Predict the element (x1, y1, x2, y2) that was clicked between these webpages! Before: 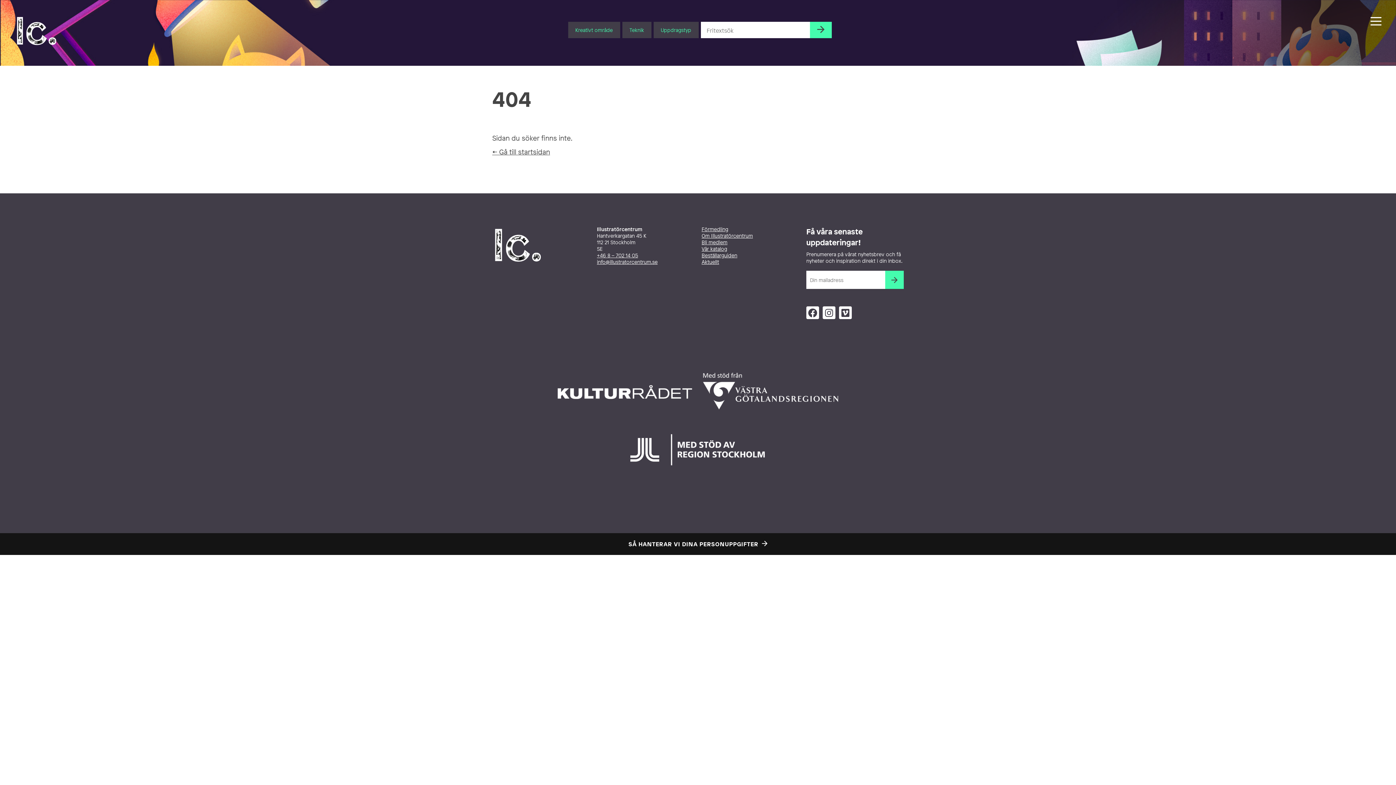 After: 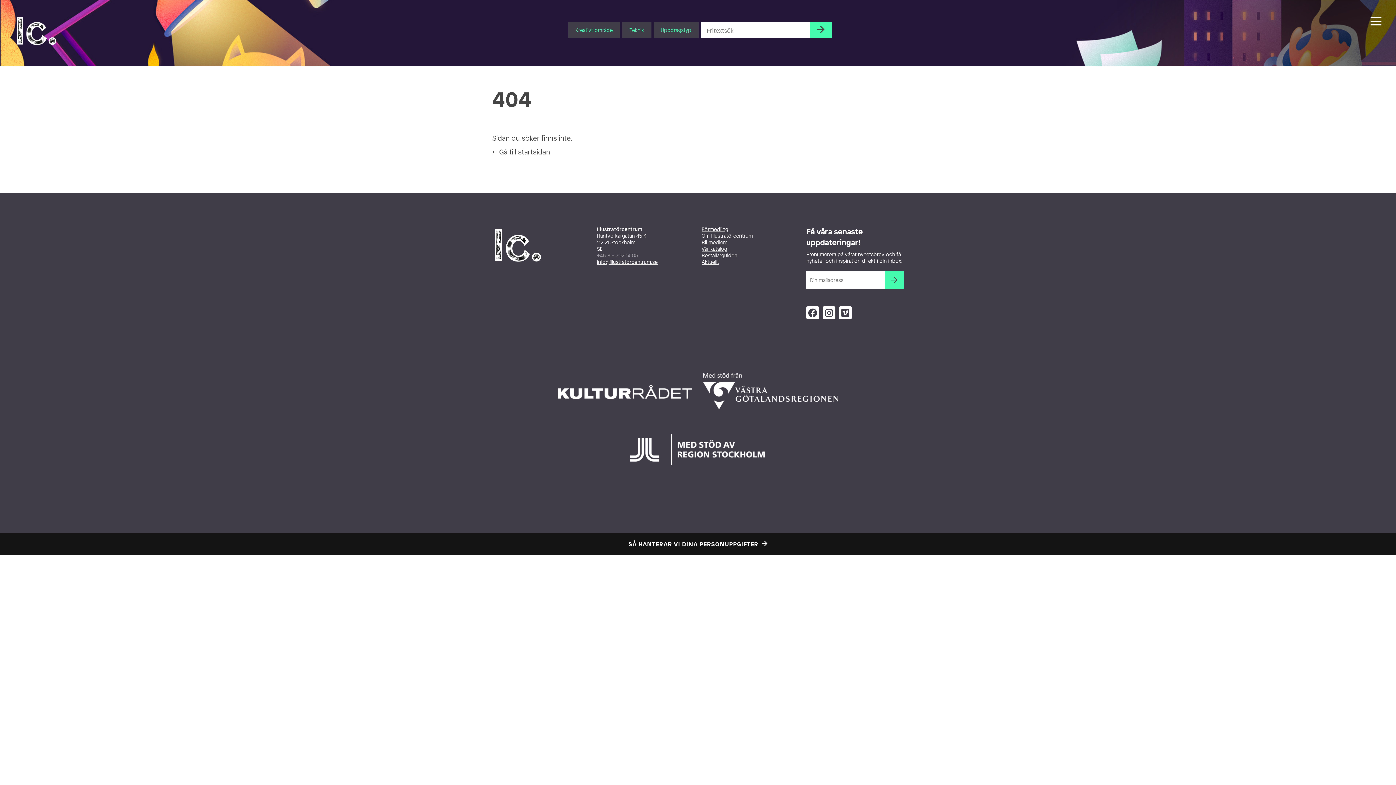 Action: label: +46 8 – 702 14 05 bbox: (597, 251, 638, 258)